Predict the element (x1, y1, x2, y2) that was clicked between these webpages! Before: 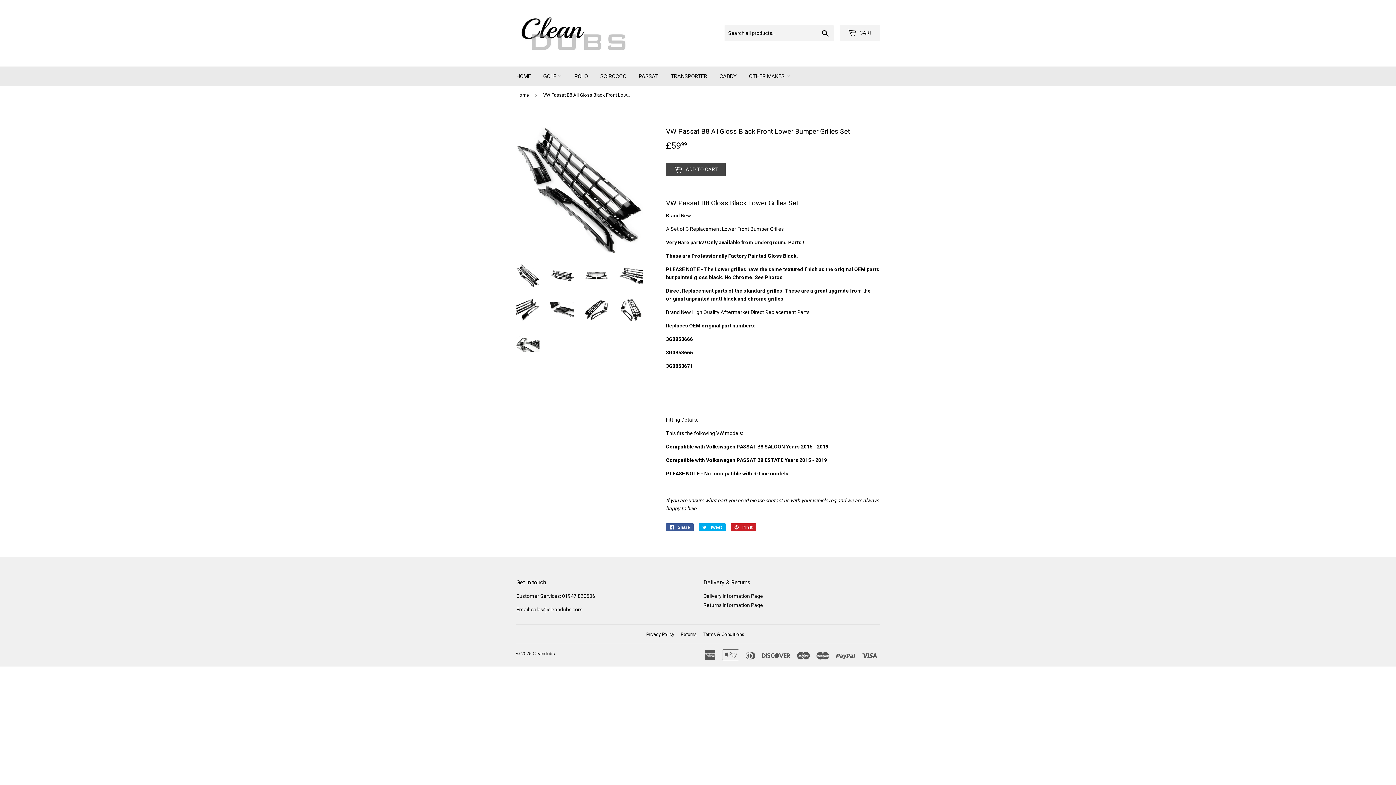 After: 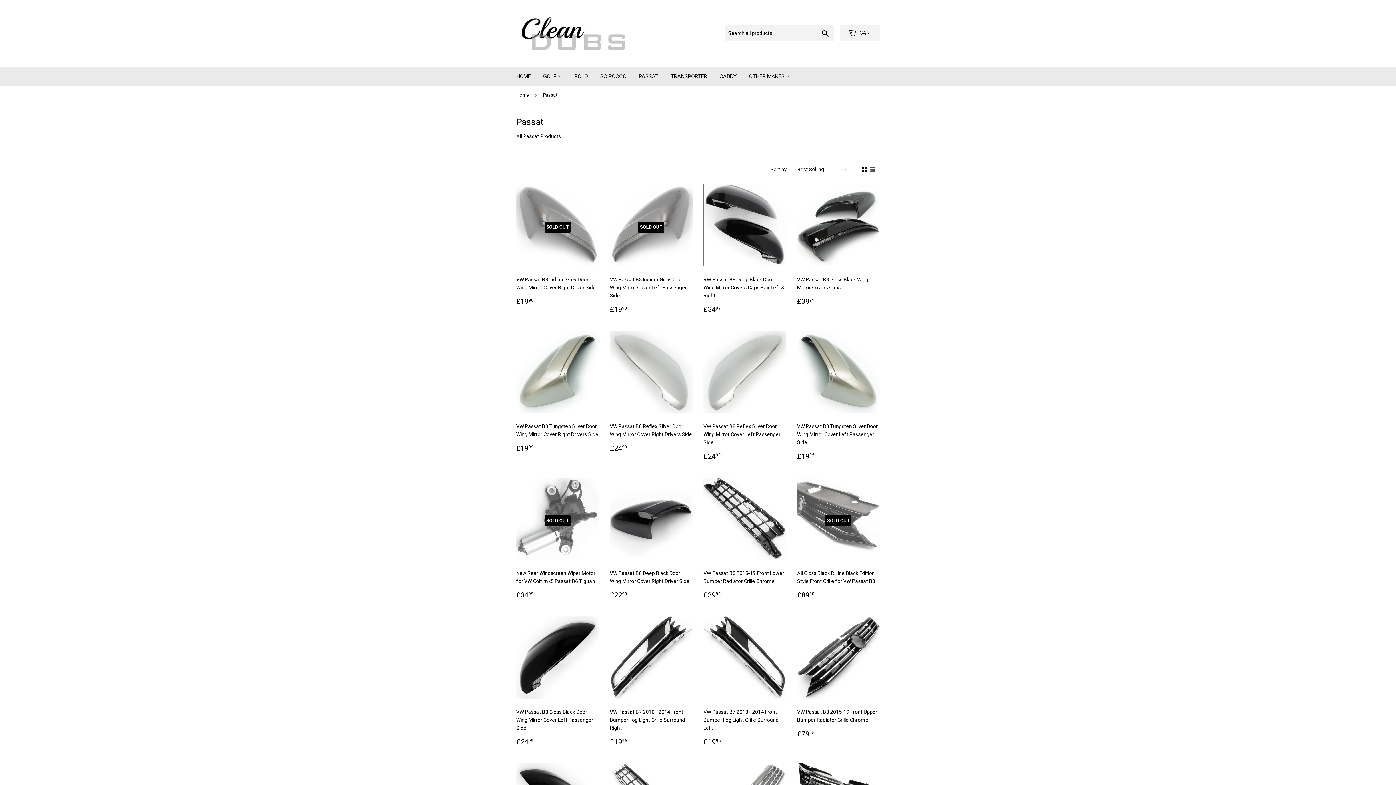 Action: bbox: (633, 66, 664, 86) label: PASSAT